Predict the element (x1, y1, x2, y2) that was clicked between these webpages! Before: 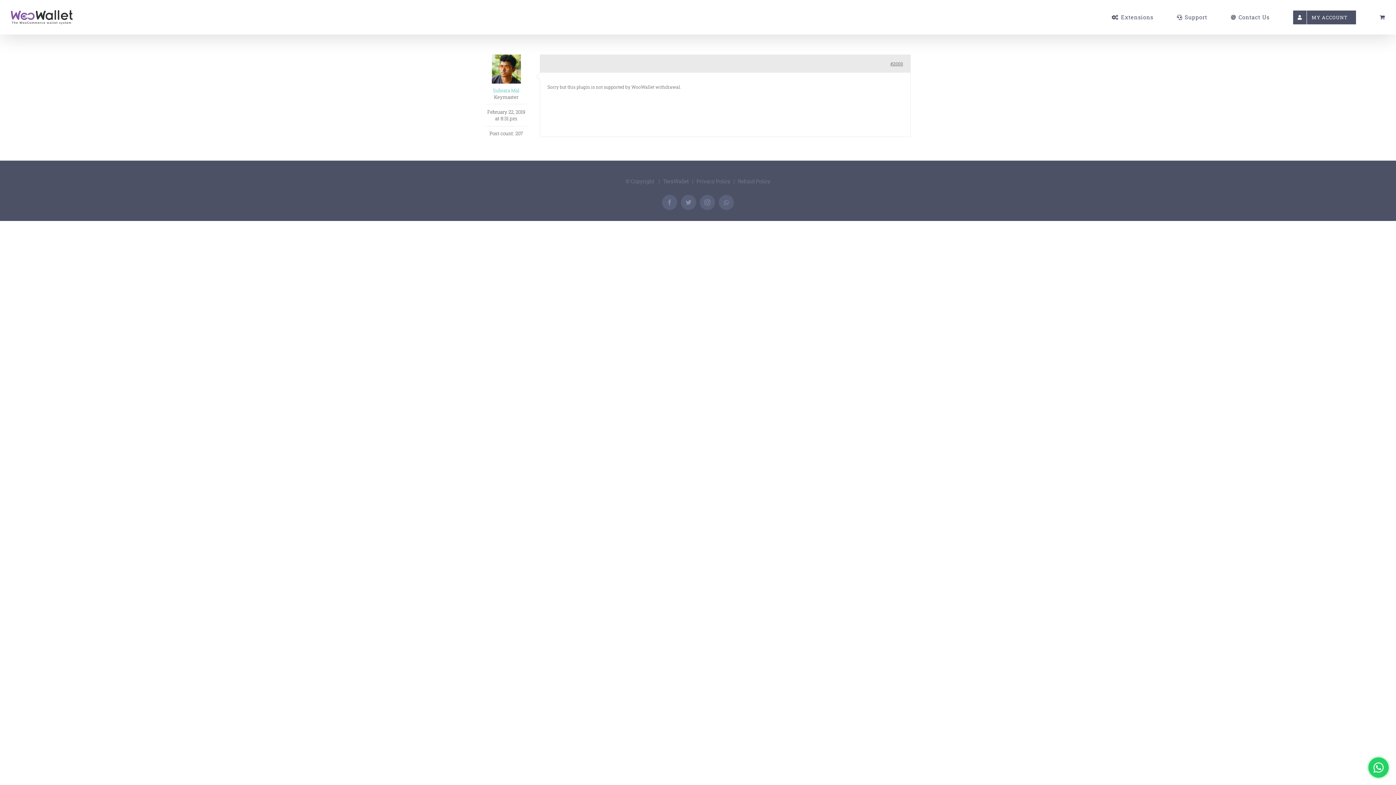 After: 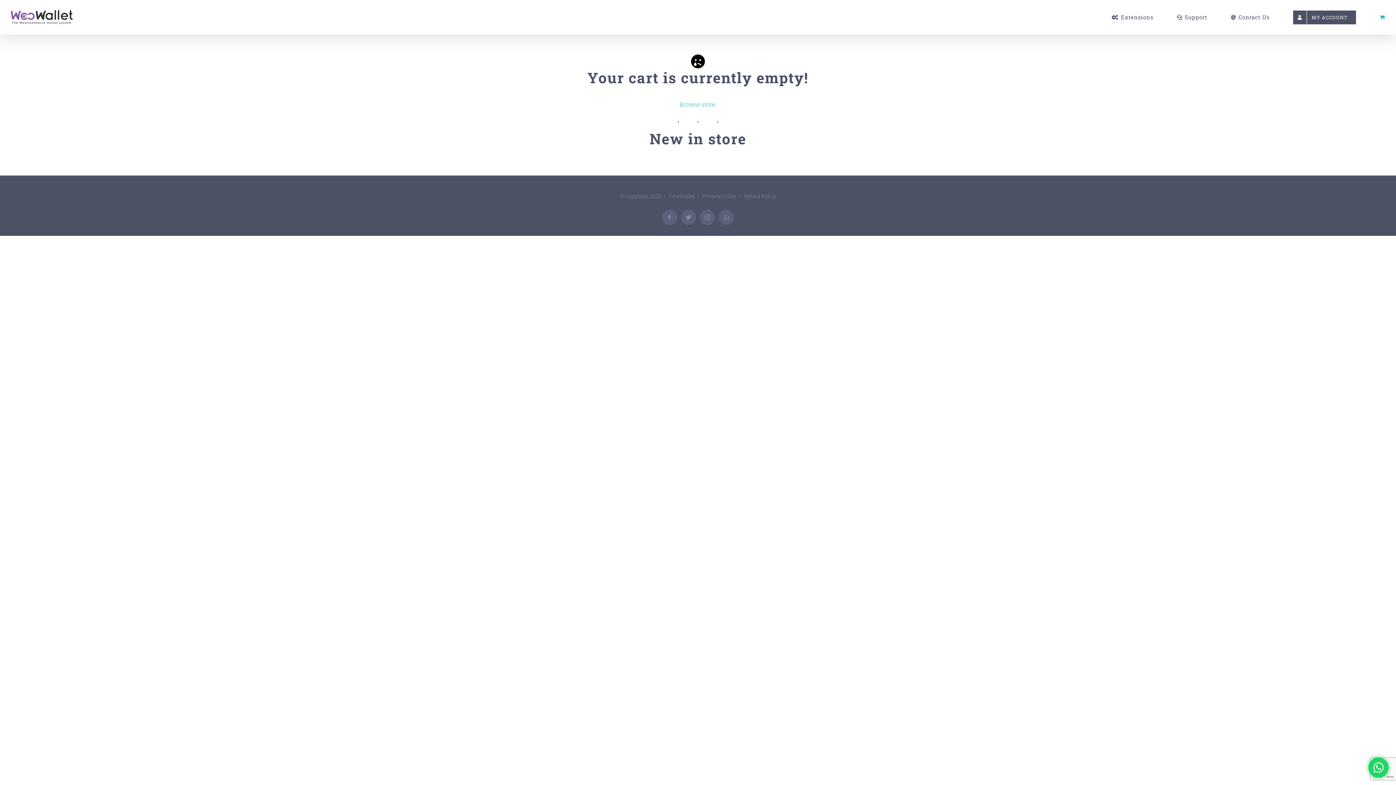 Action: bbox: (1380, 0, 1385, 34)